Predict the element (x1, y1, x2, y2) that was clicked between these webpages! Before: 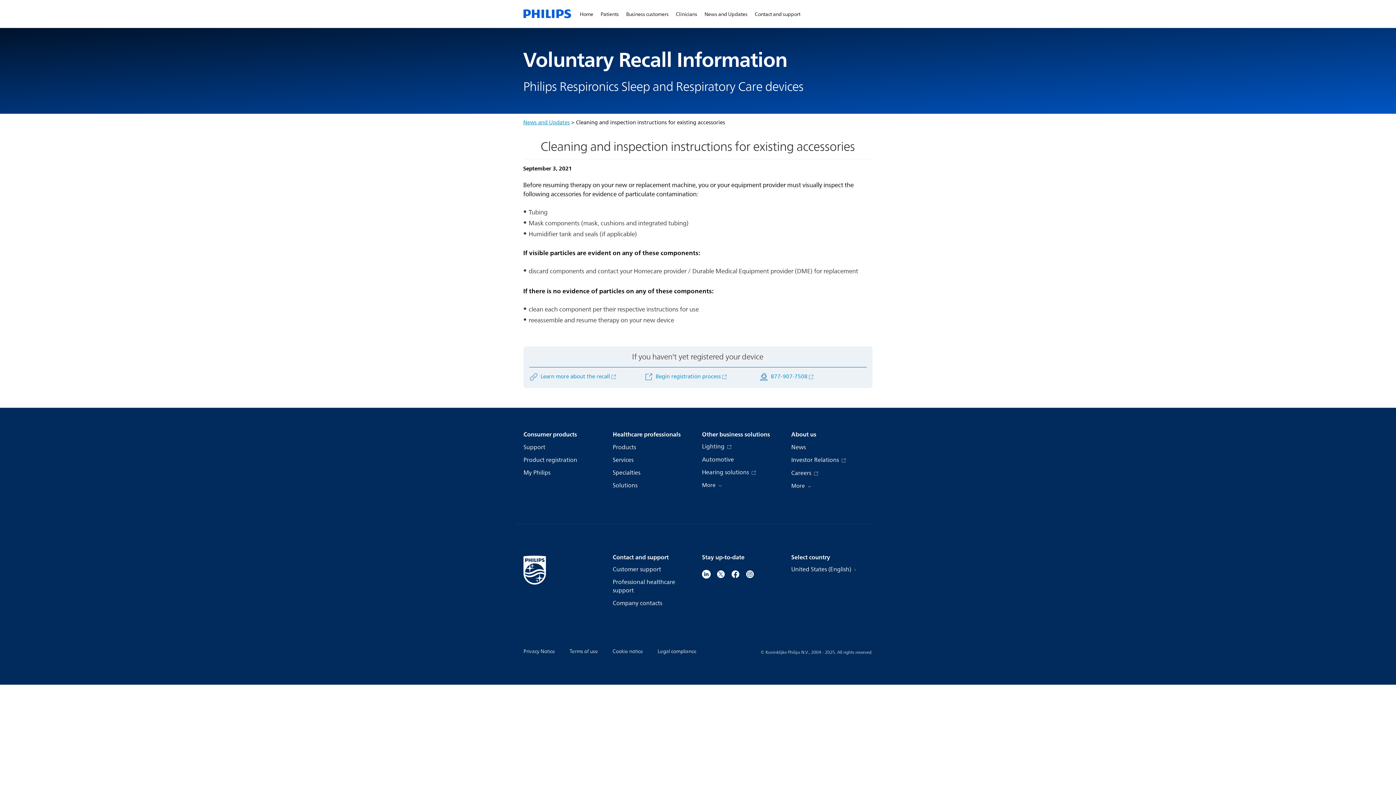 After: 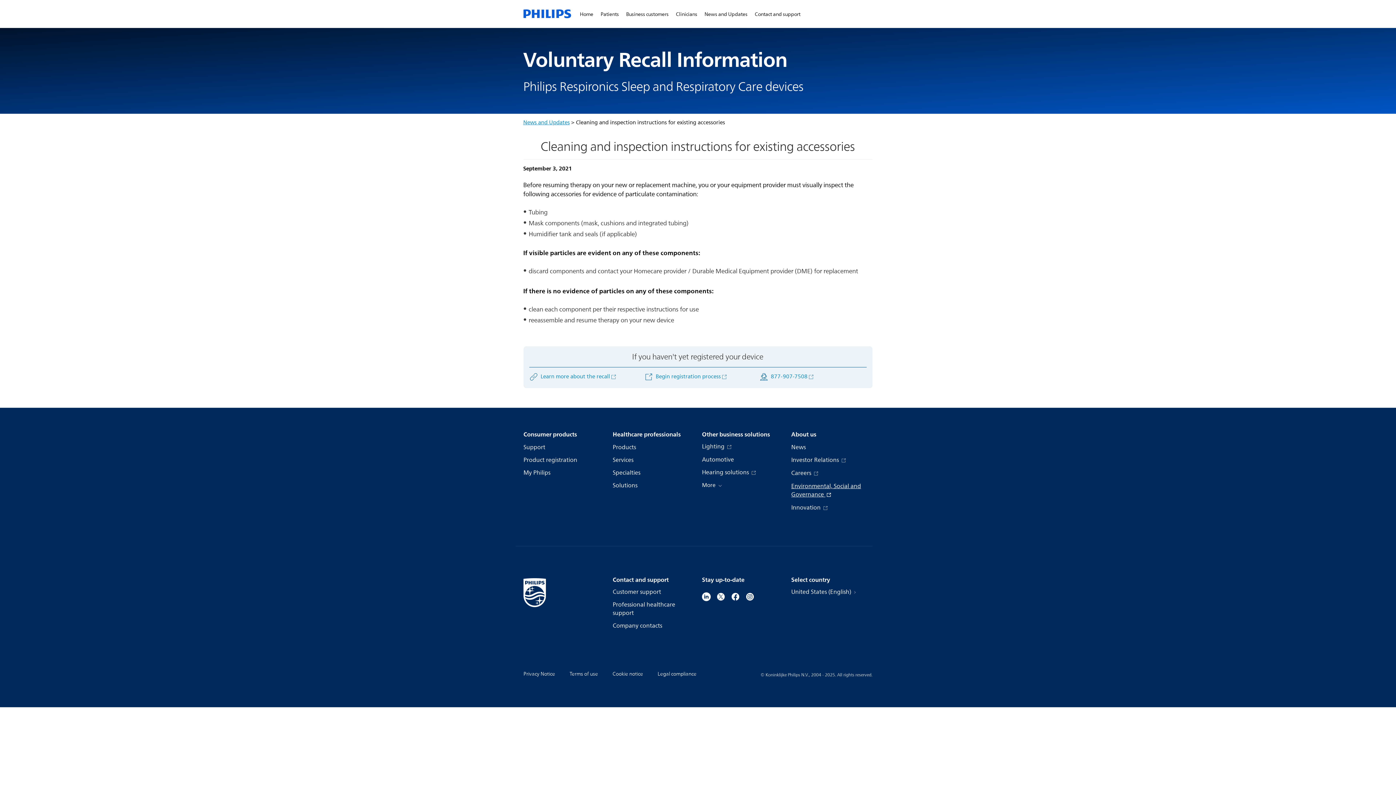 Action: label: More  bbox: (791, 481, 812, 490)